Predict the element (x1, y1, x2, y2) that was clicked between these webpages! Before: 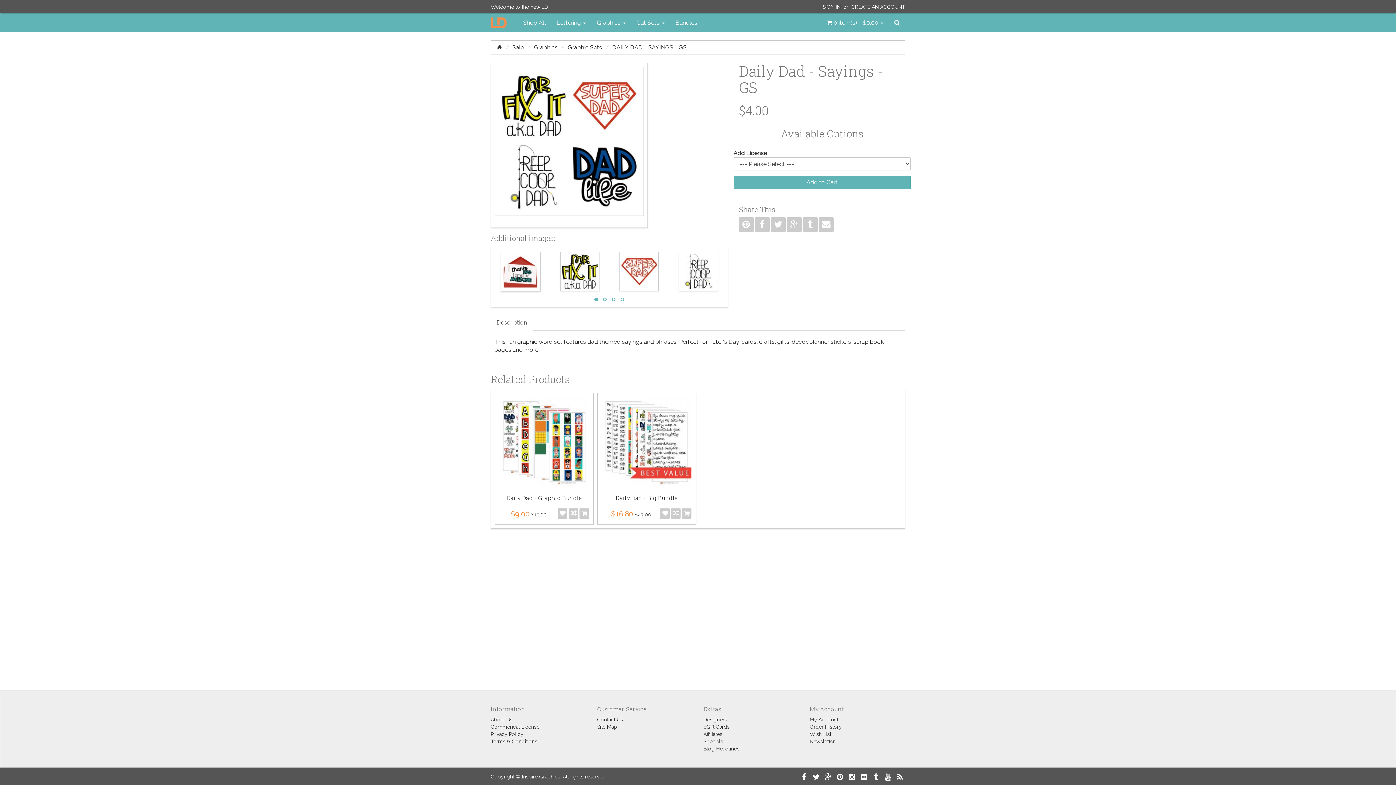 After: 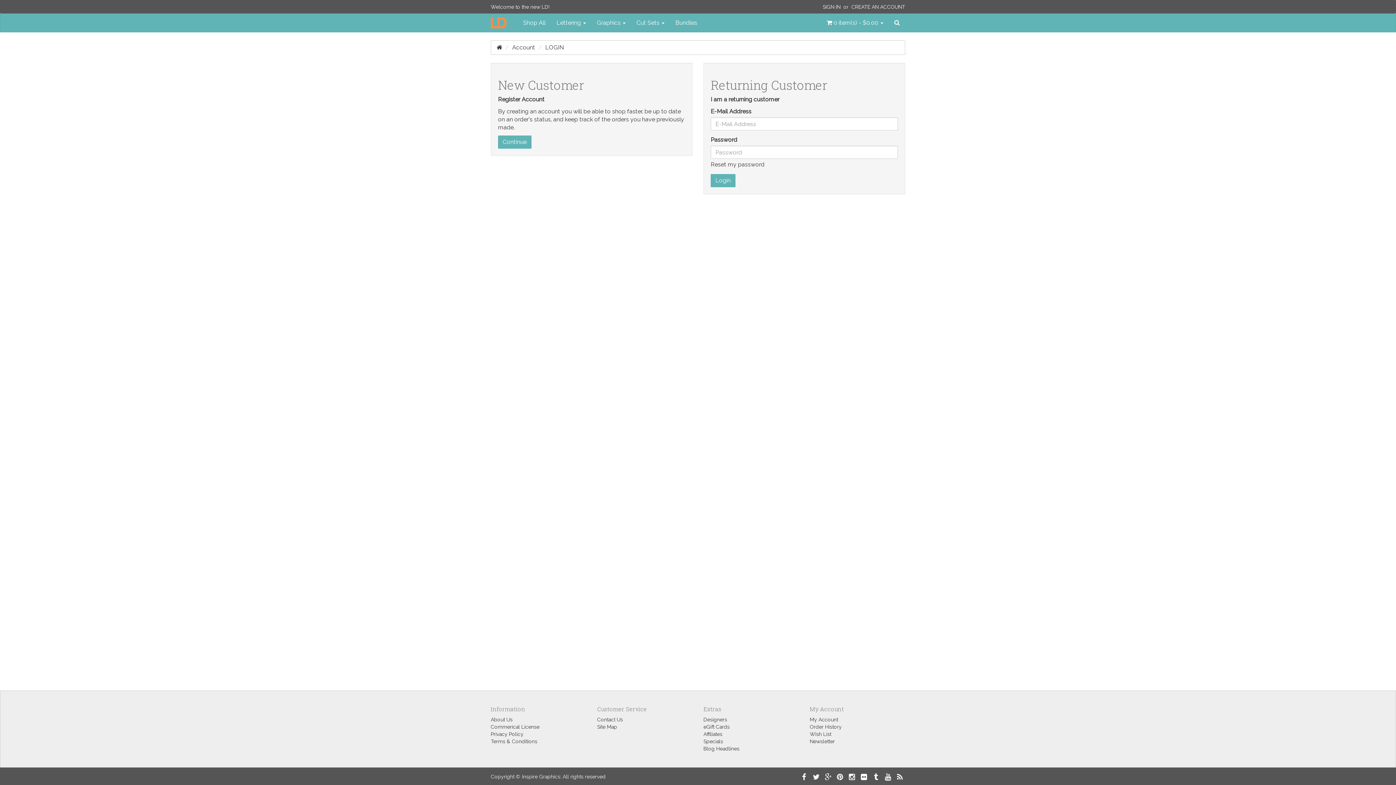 Action: bbox: (810, 724, 842, 730) label: Order History